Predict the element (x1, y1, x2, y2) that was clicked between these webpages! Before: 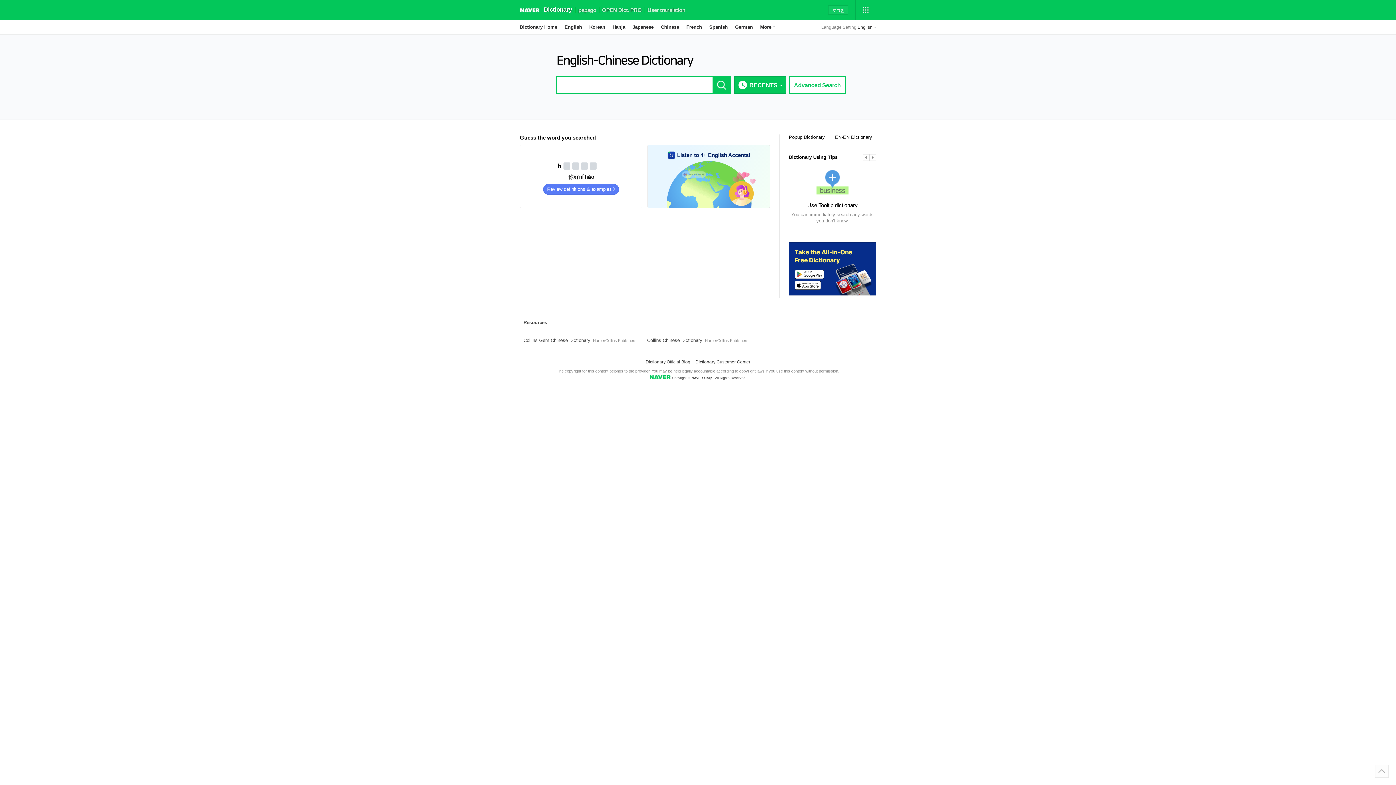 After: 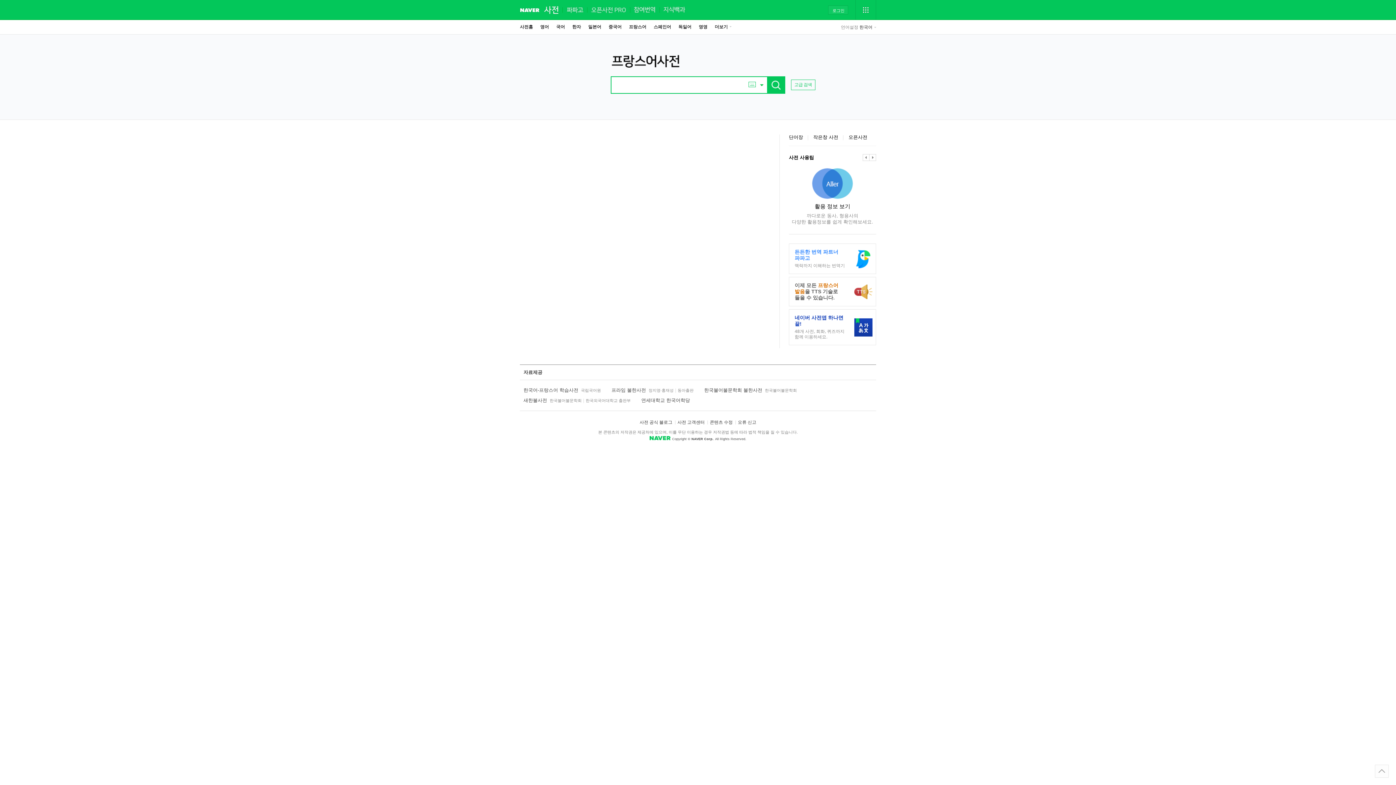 Action: label: French bbox: (686, 20, 702, 34)